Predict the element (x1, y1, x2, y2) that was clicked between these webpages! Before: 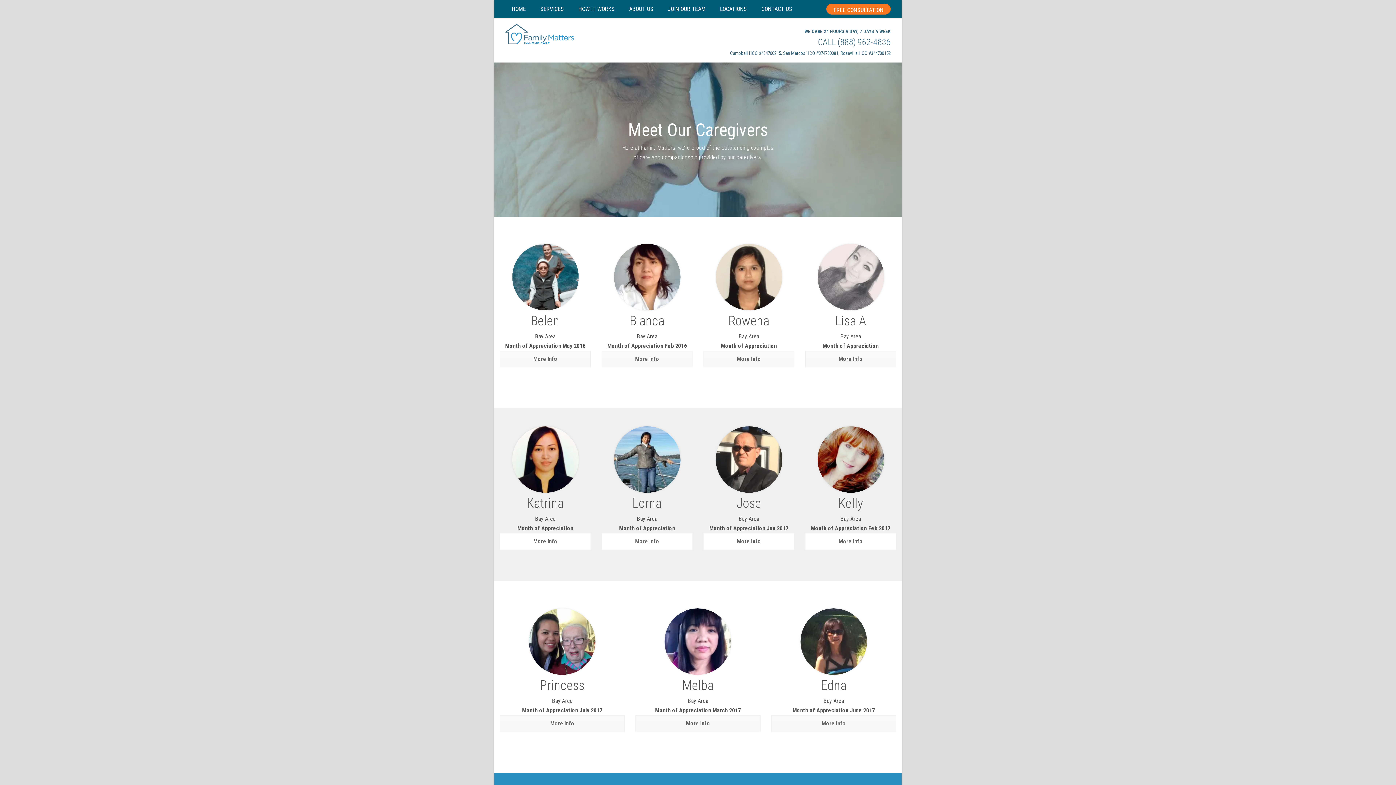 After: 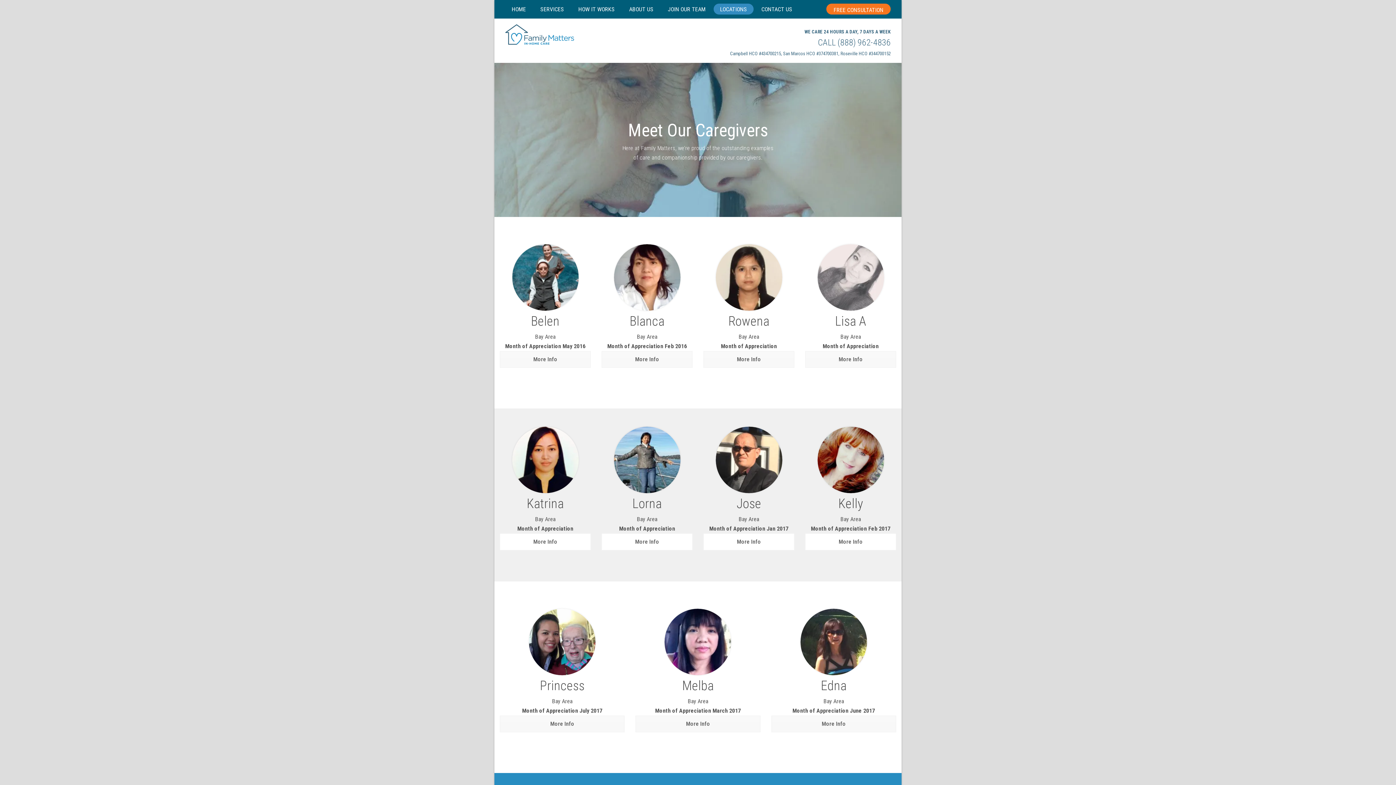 Action: bbox: (713, 0, 753, 18) label: LOCATIONS